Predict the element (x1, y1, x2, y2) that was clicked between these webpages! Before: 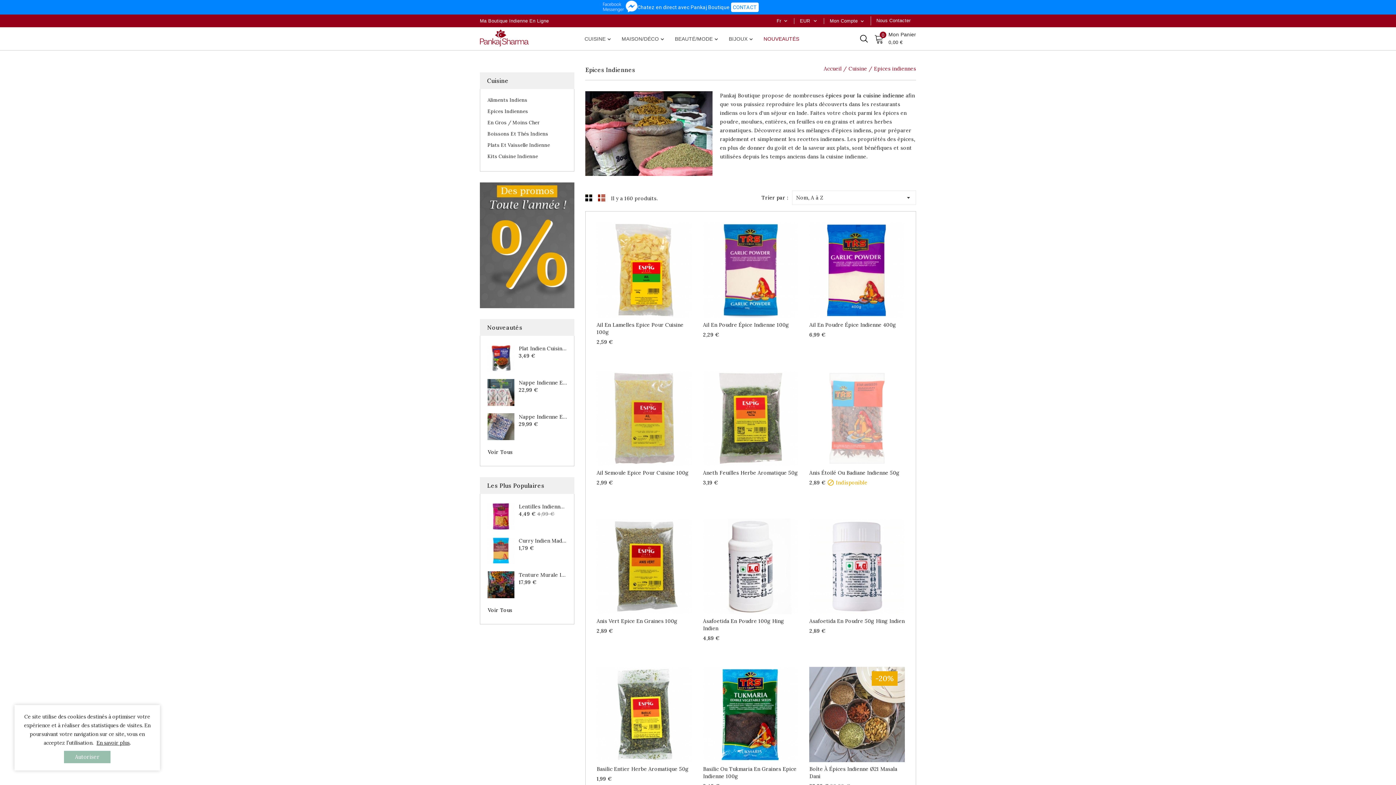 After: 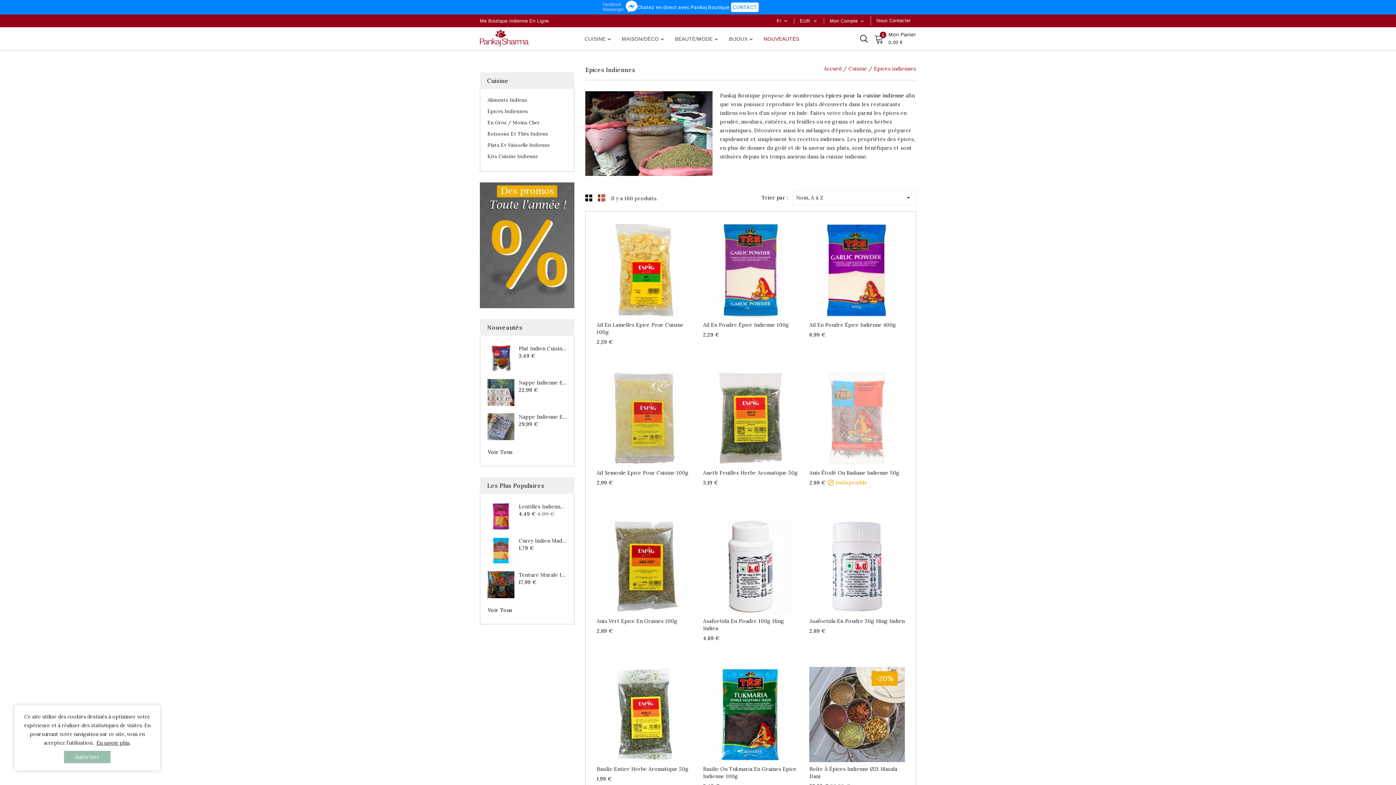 Action: label: Grid bbox: (585, 194, 592, 201)